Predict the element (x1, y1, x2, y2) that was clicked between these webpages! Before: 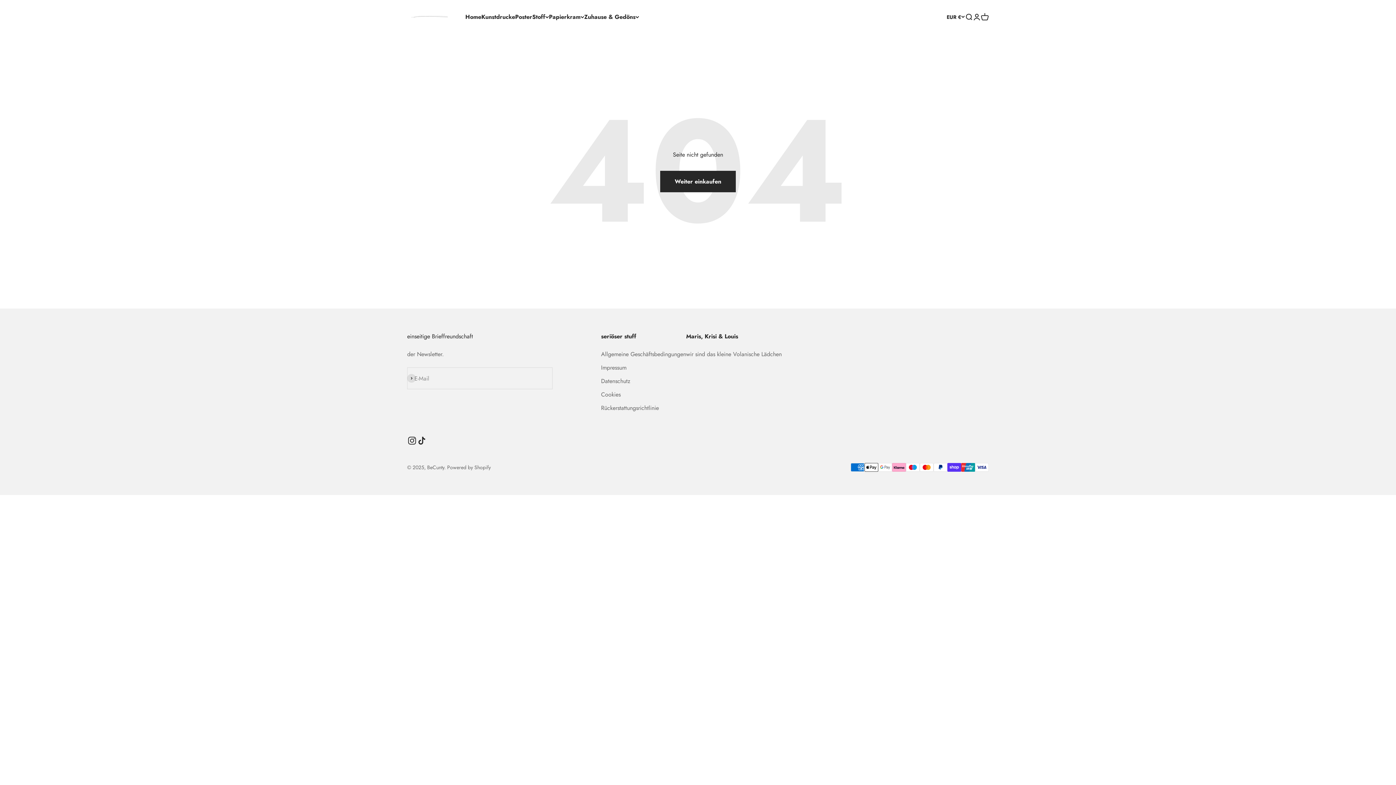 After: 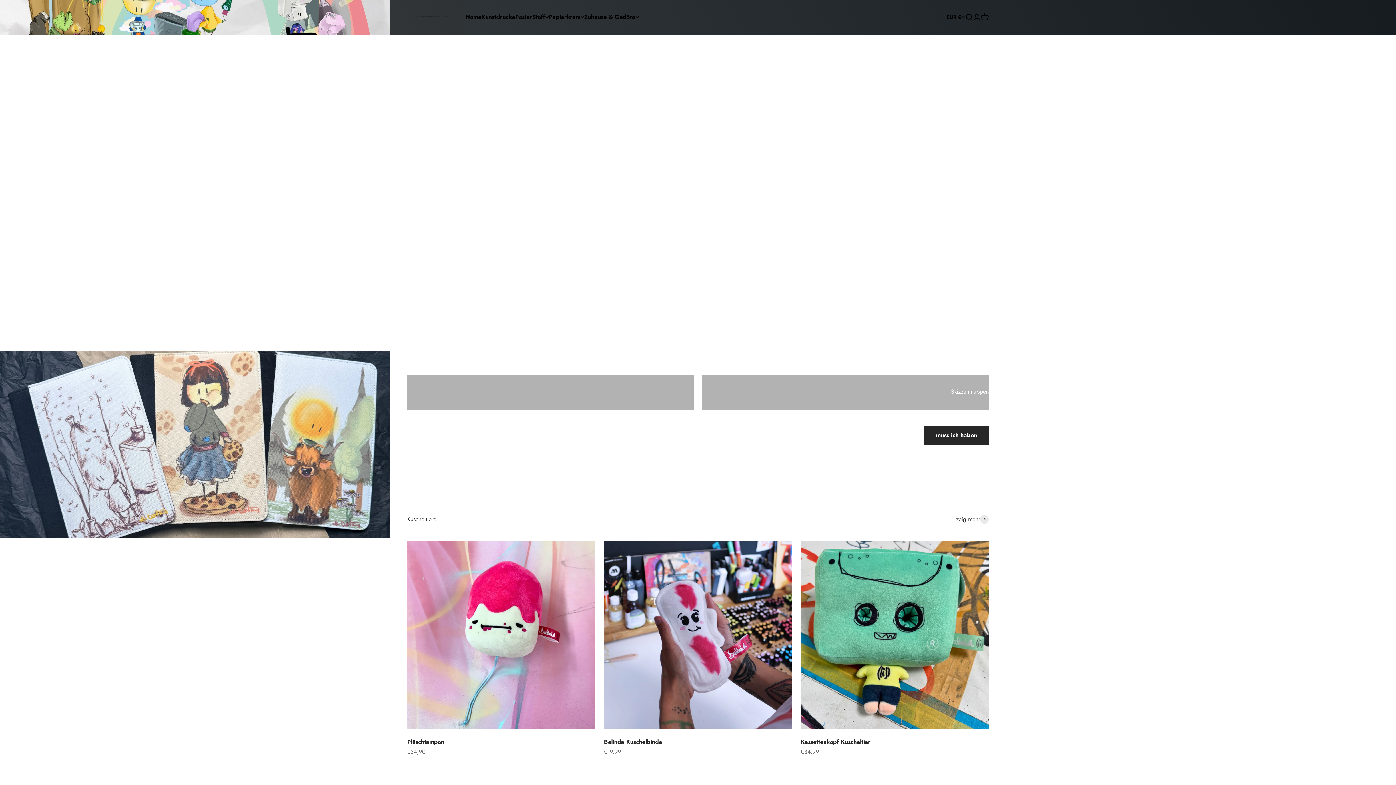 Action: label: Home bbox: (465, 12, 481, 21)